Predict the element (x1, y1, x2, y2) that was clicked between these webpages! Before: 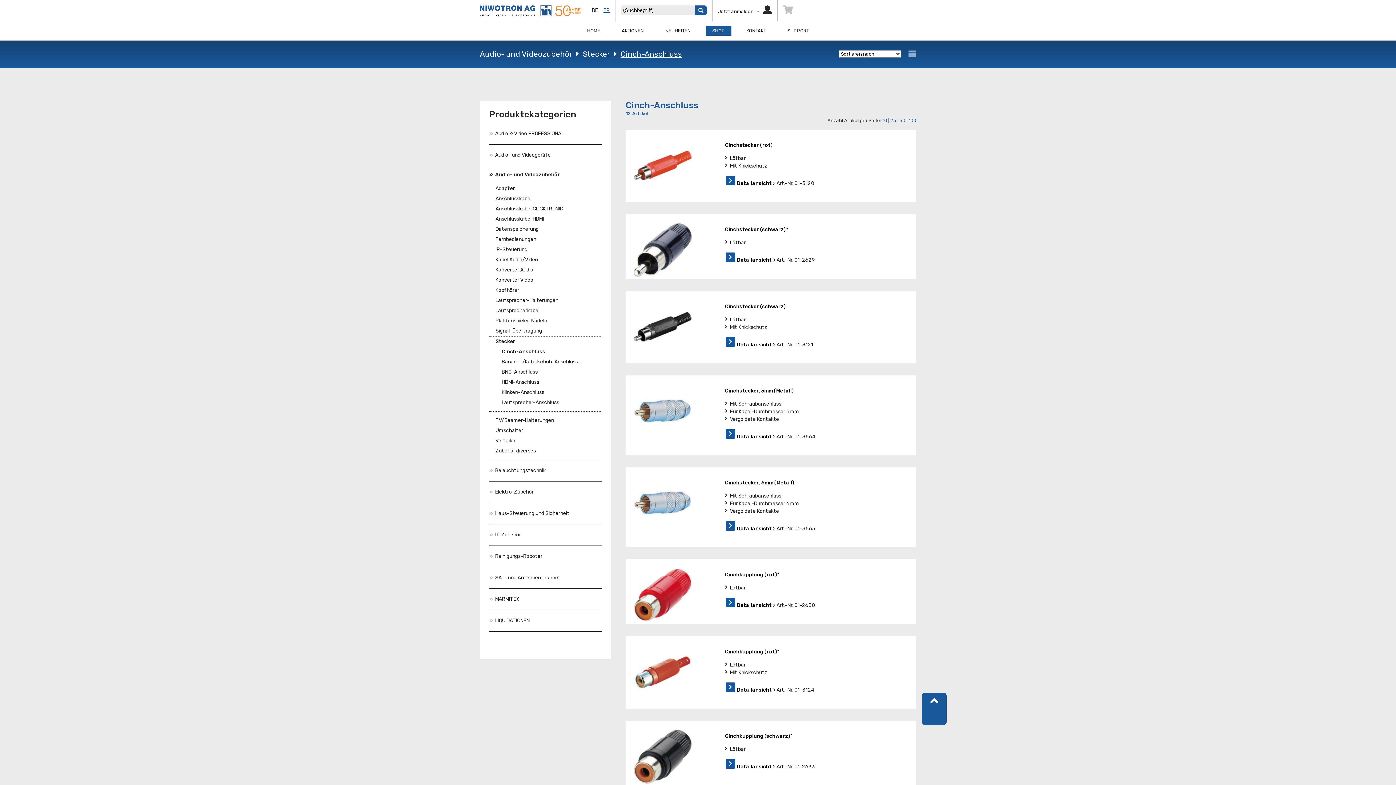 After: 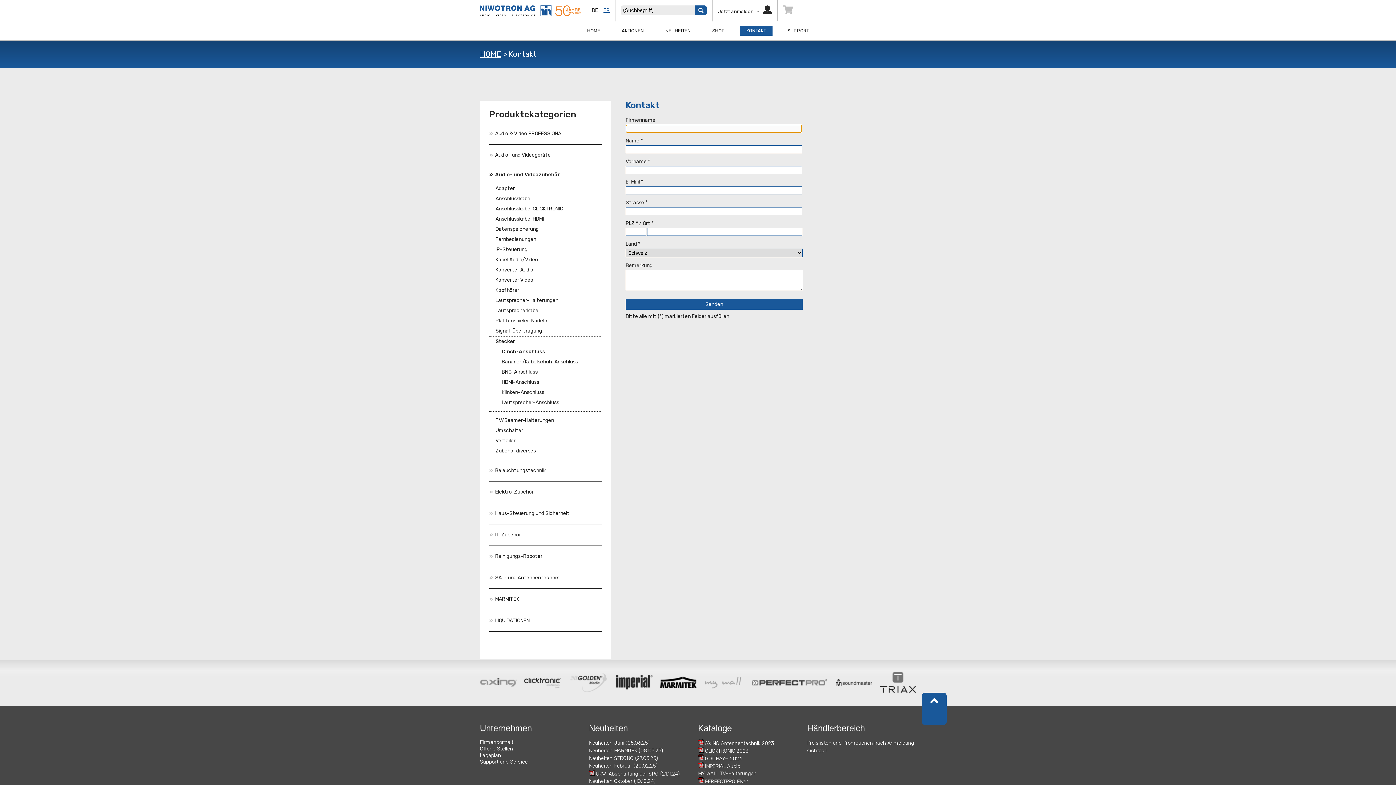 Action: label: KONTAKT bbox: (740, 25, 772, 35)